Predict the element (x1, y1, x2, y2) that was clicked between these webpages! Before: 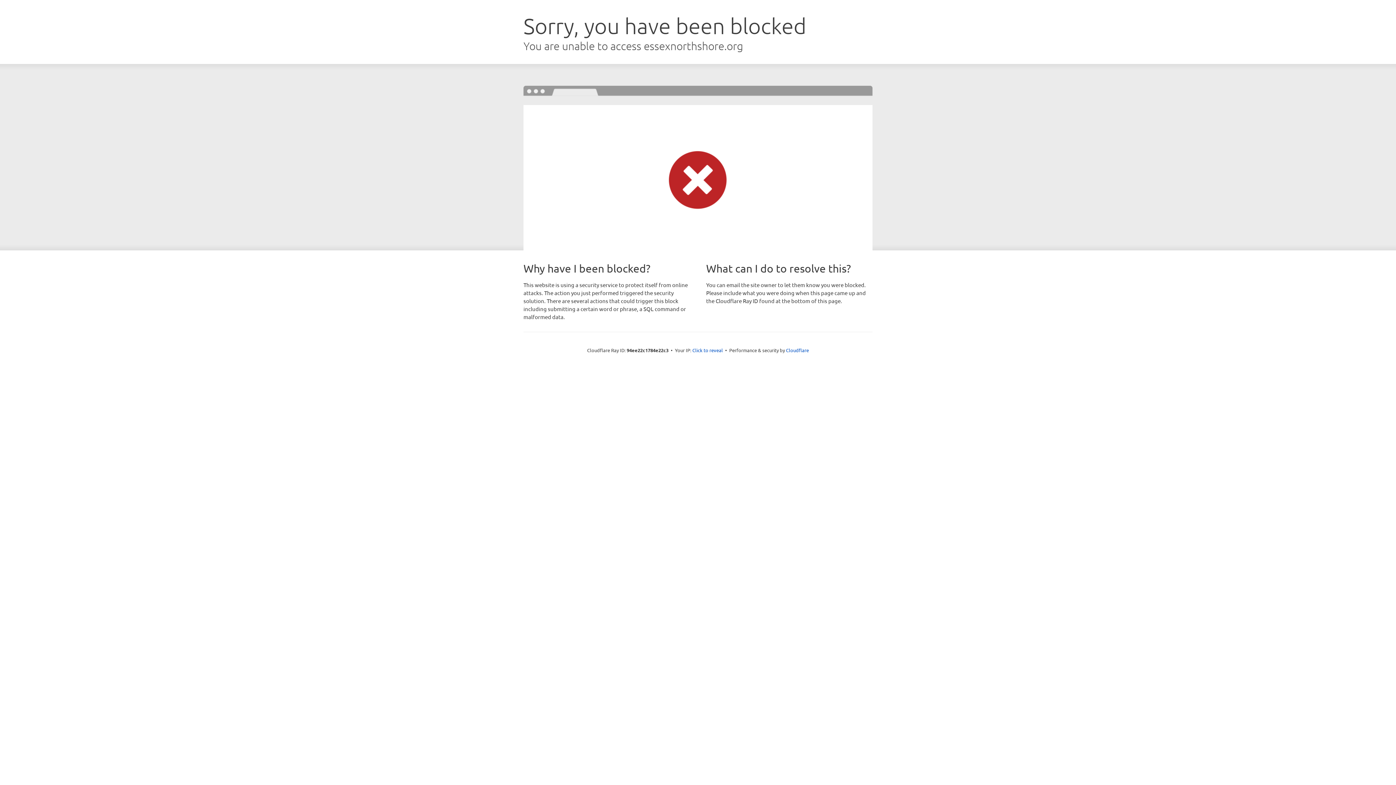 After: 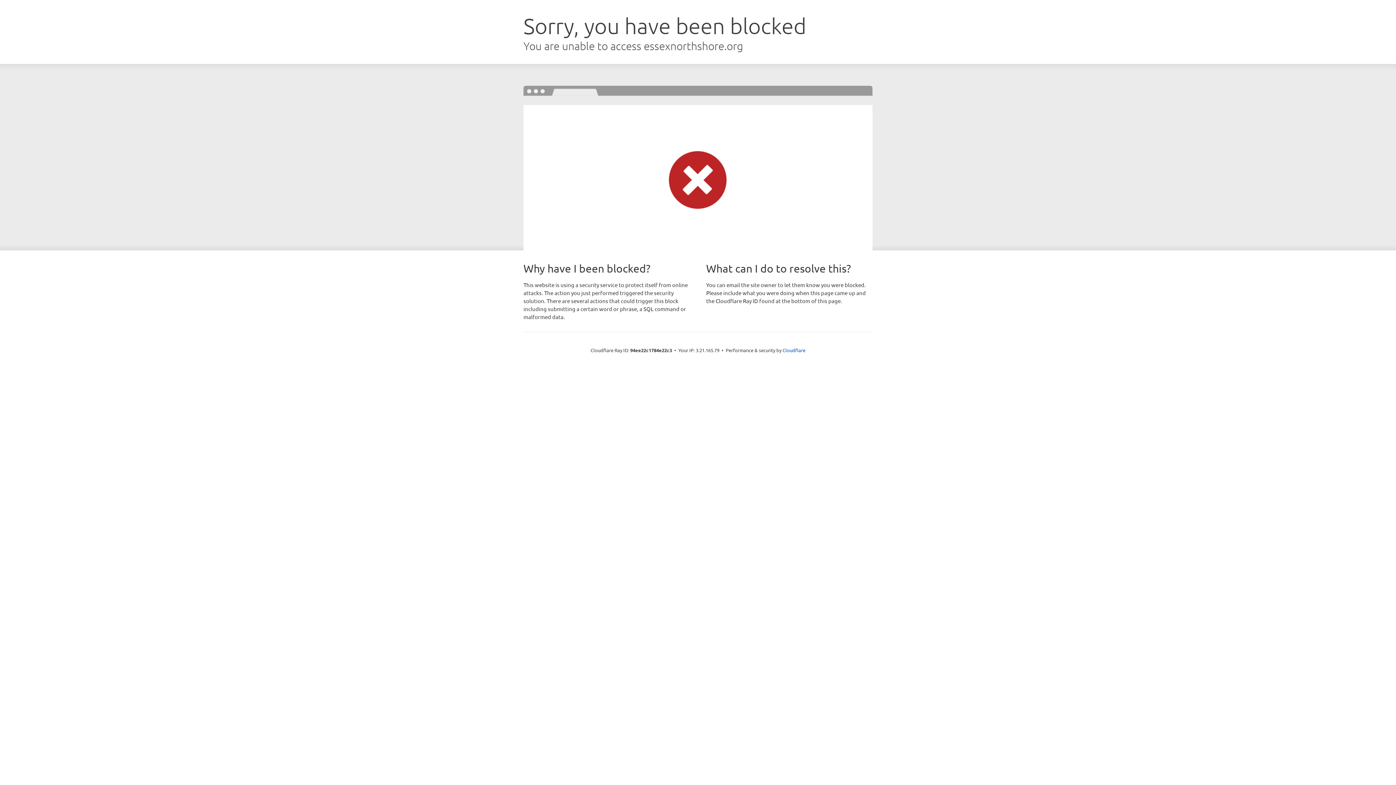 Action: bbox: (692, 346, 723, 353) label: Click to reveal